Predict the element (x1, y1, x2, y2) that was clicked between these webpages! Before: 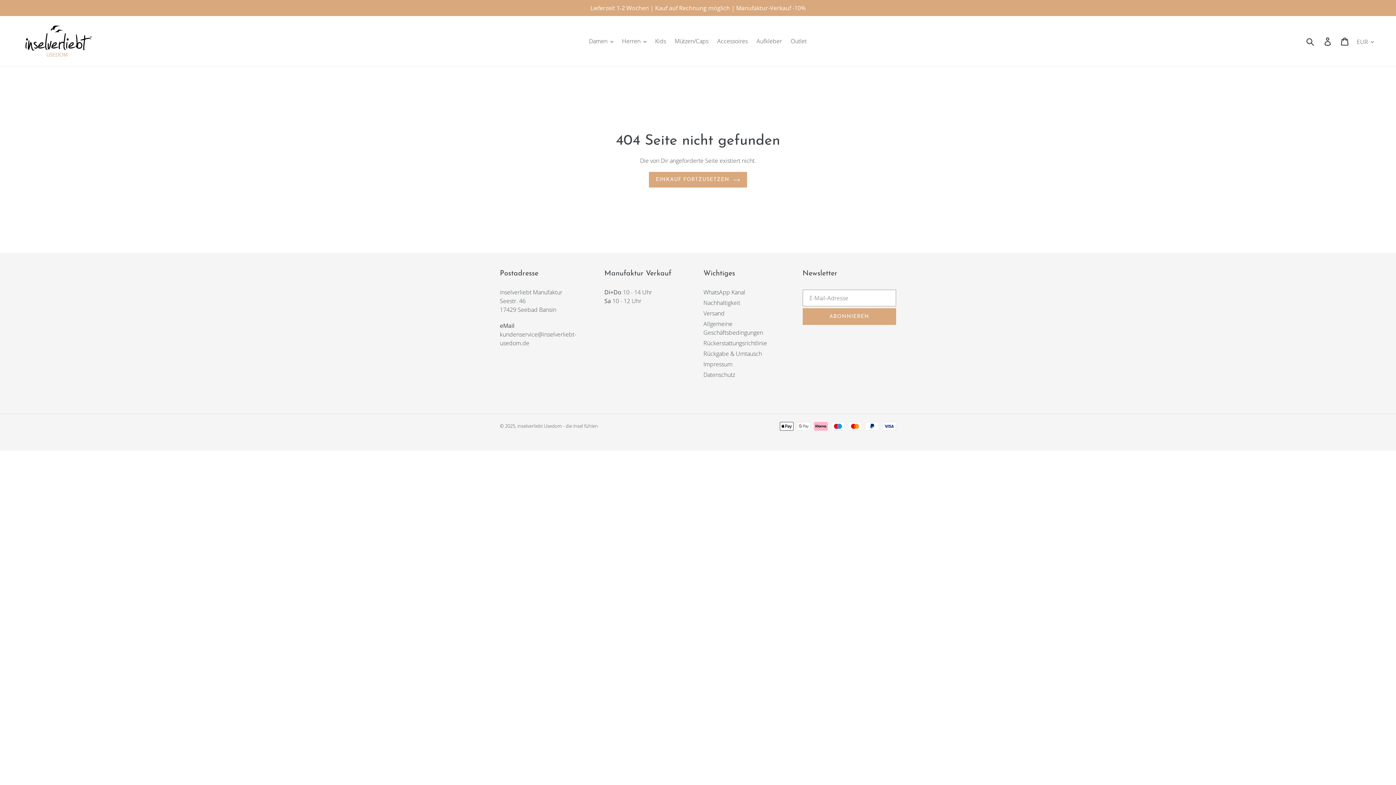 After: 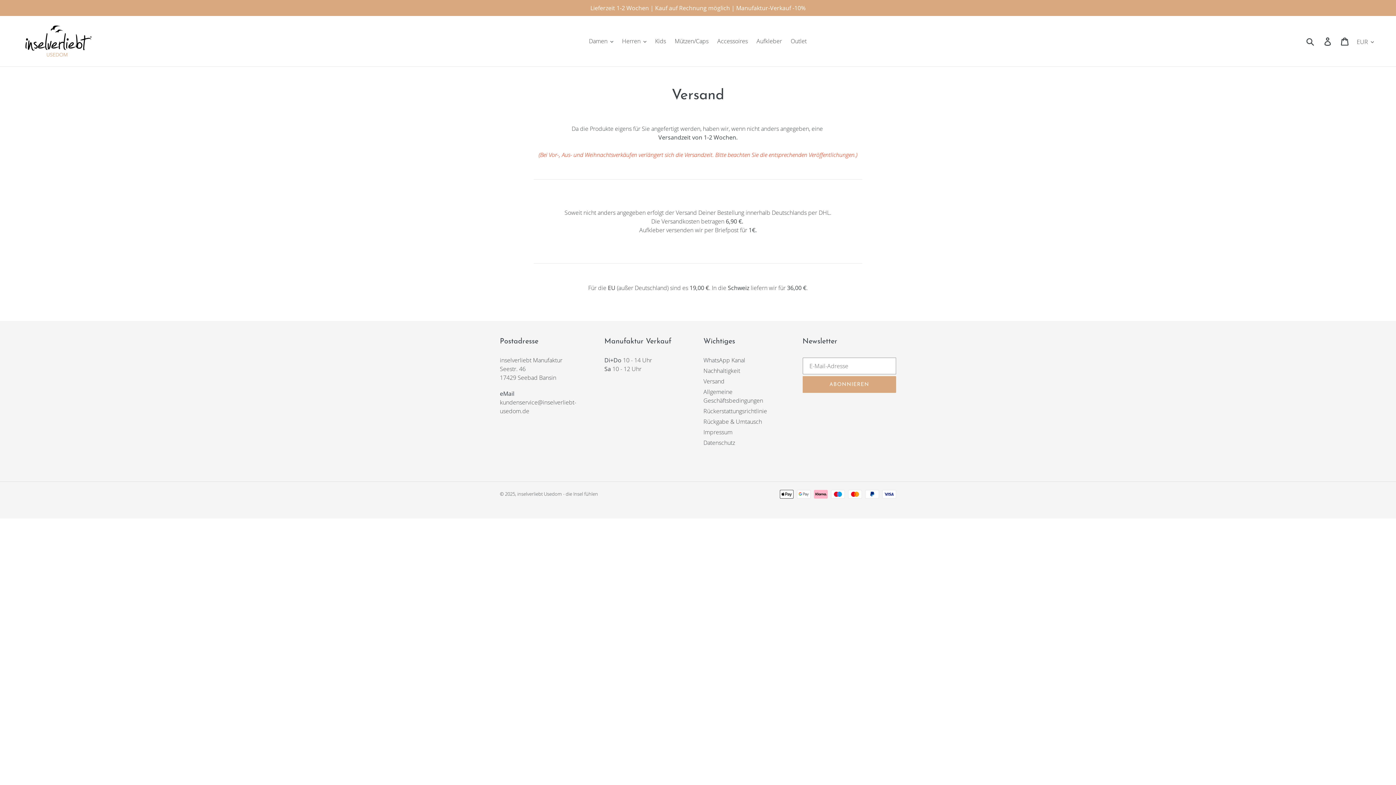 Action: bbox: (703, 309, 724, 317) label: Versand